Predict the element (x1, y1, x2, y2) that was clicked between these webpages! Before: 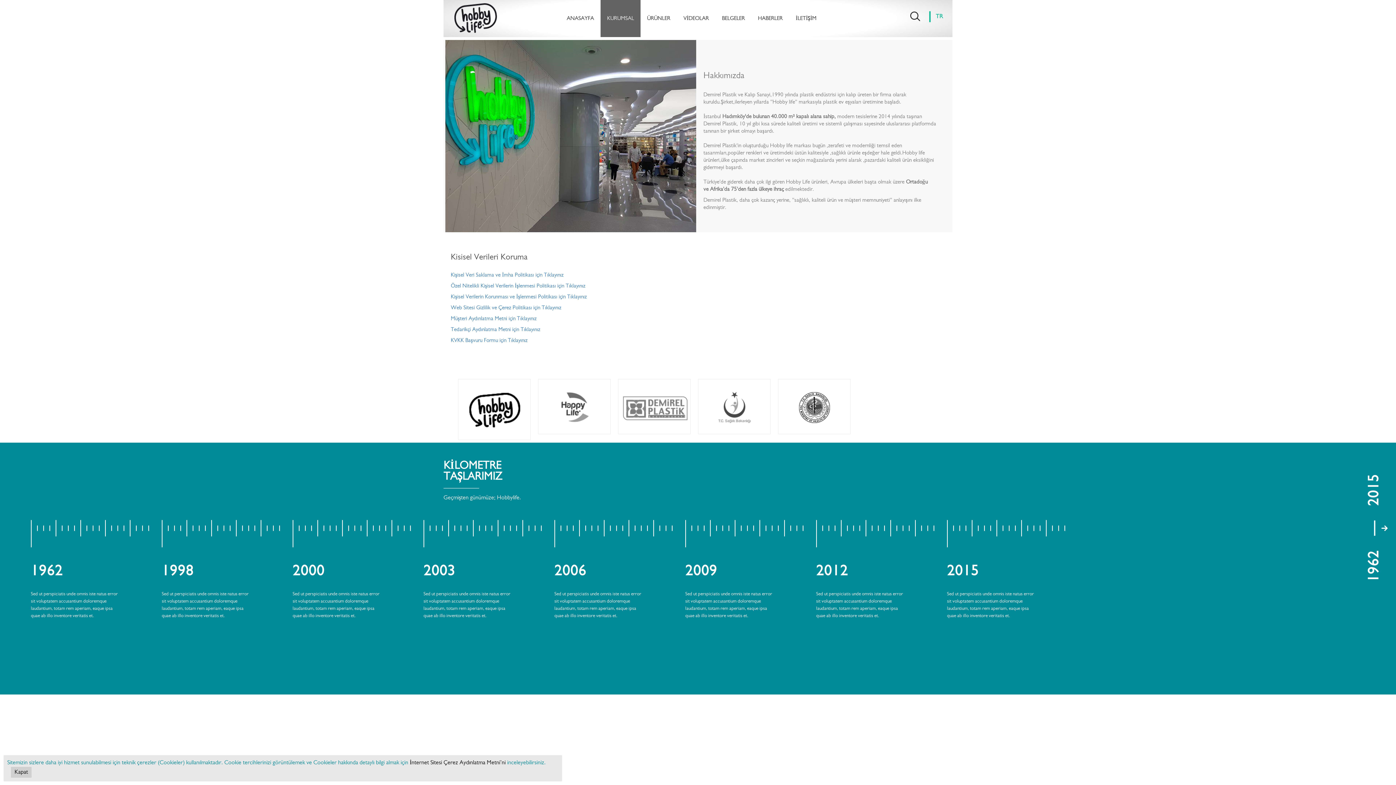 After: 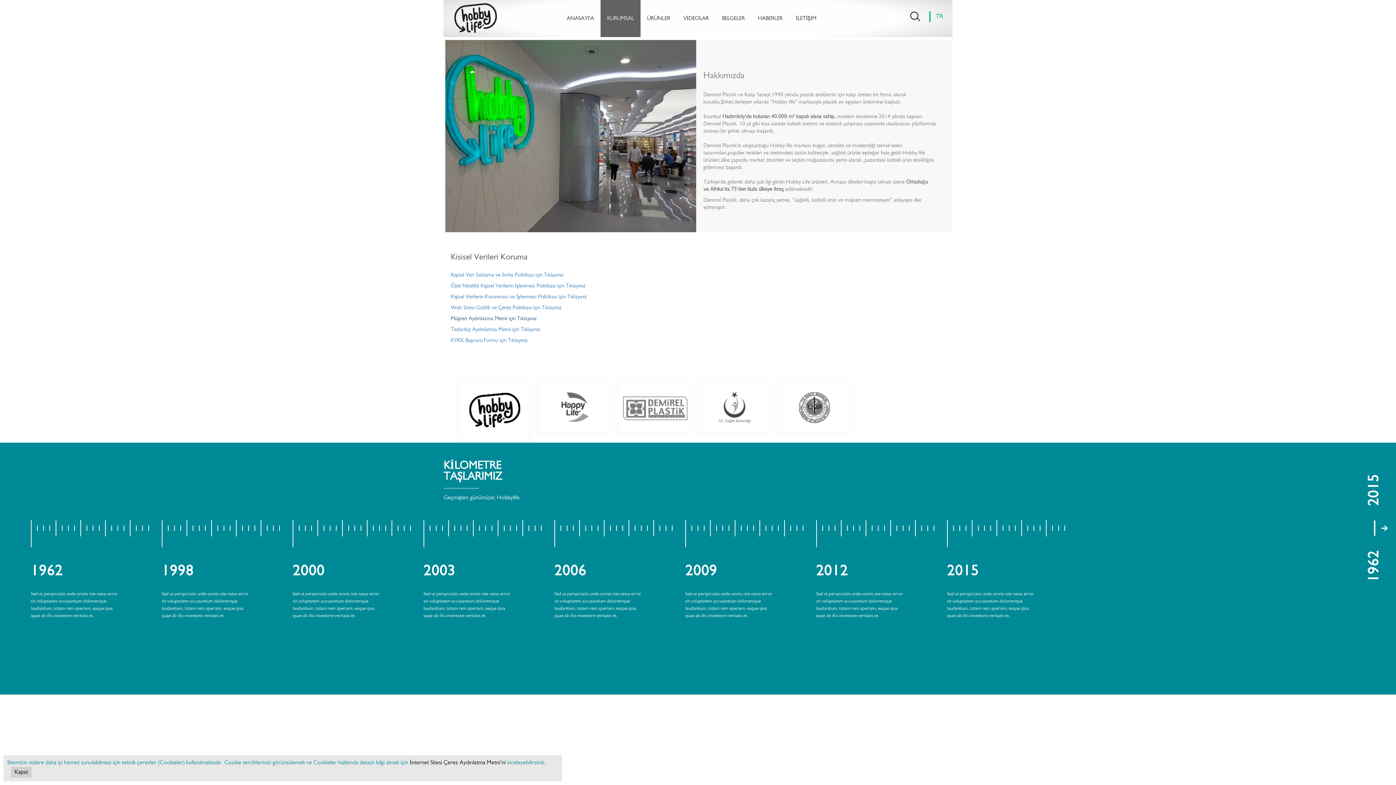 Action: bbox: (450, 316, 536, 321) label: Müşteri Aydınlatma Metni için Tıklayınız